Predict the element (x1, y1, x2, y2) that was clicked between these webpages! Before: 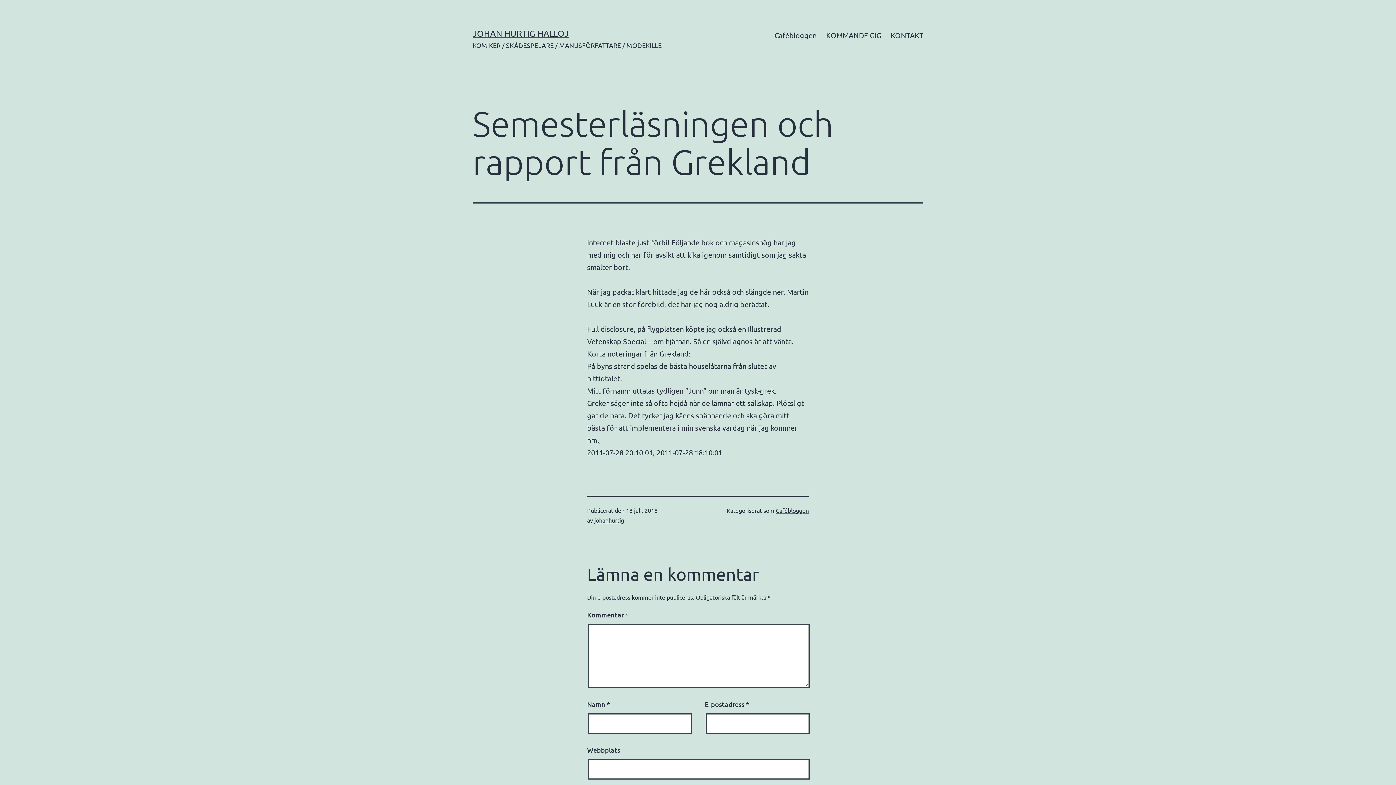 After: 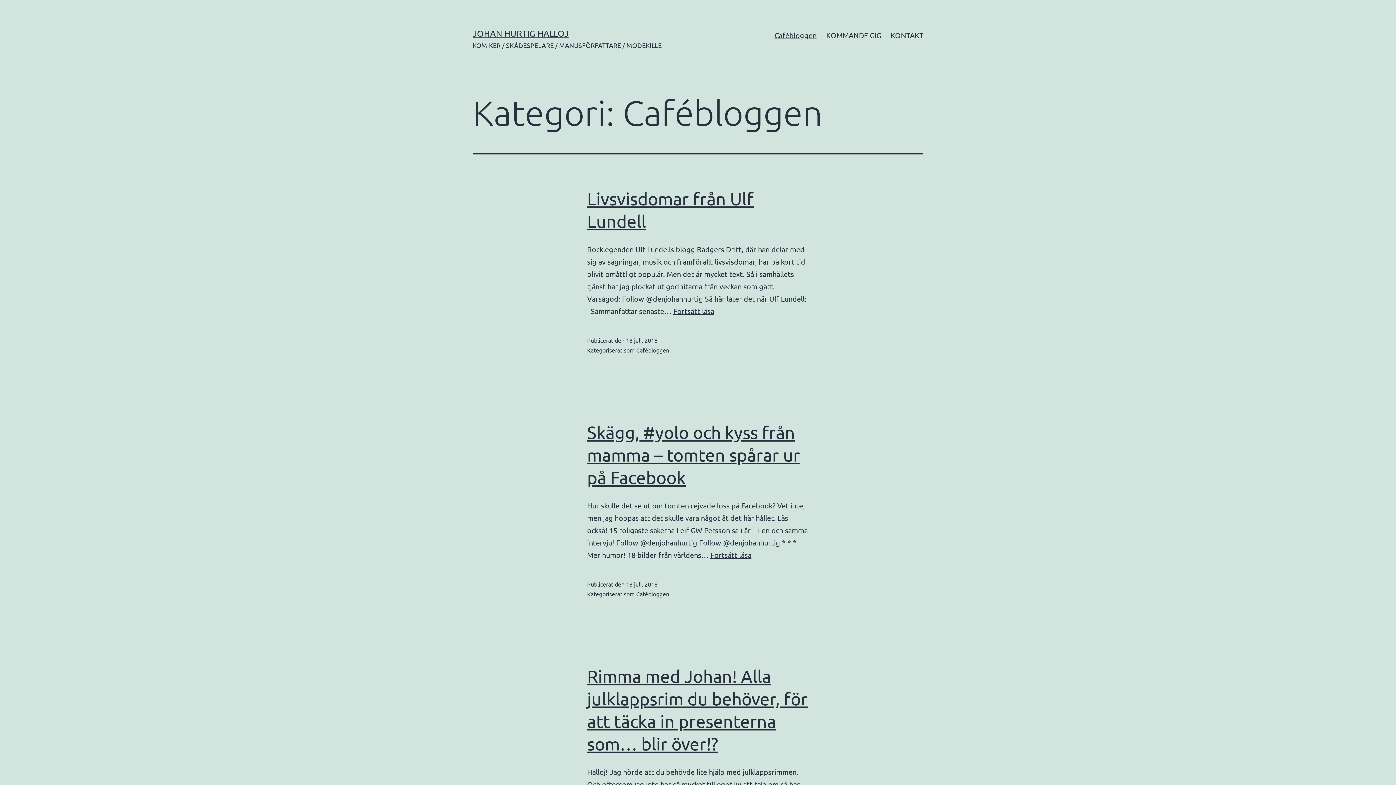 Action: label: Cafébloggen bbox: (769, 26, 821, 44)